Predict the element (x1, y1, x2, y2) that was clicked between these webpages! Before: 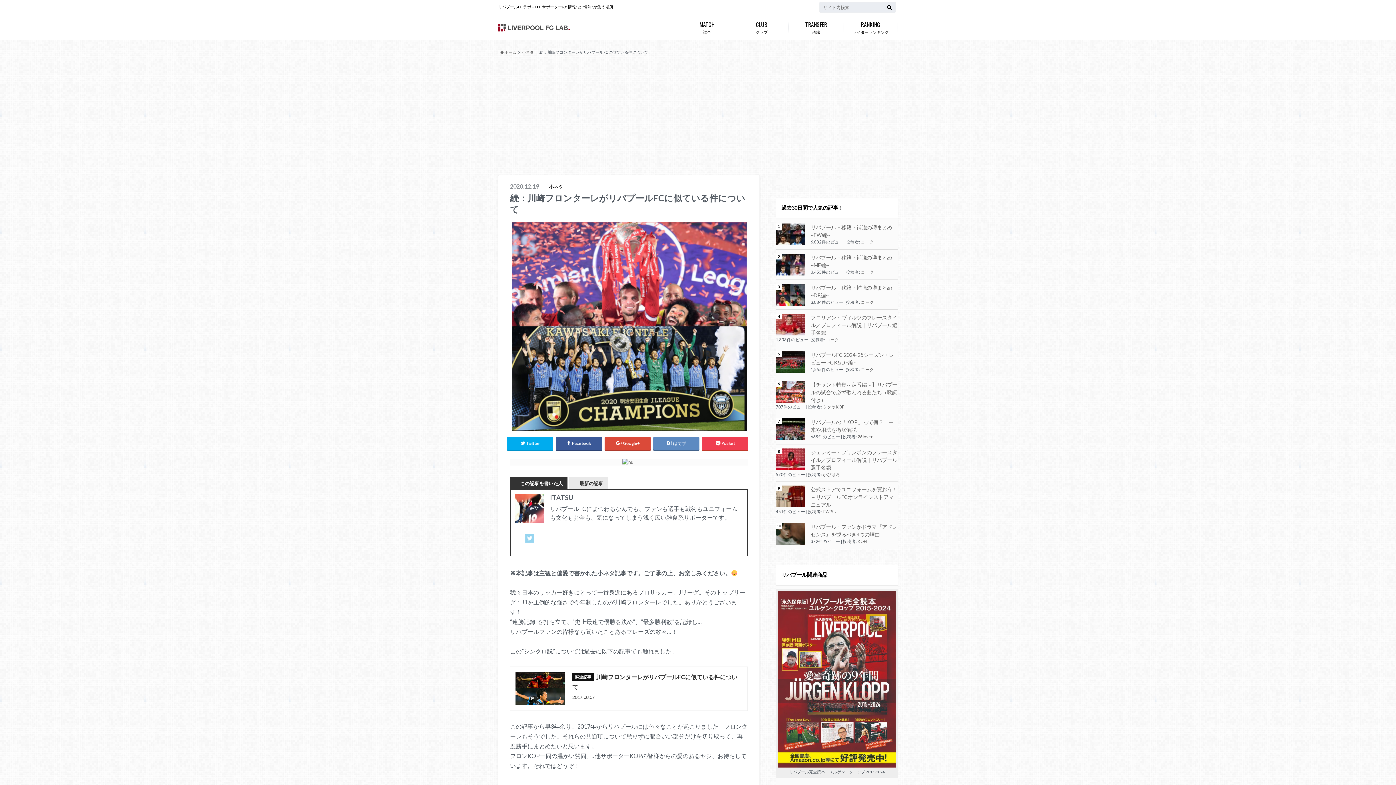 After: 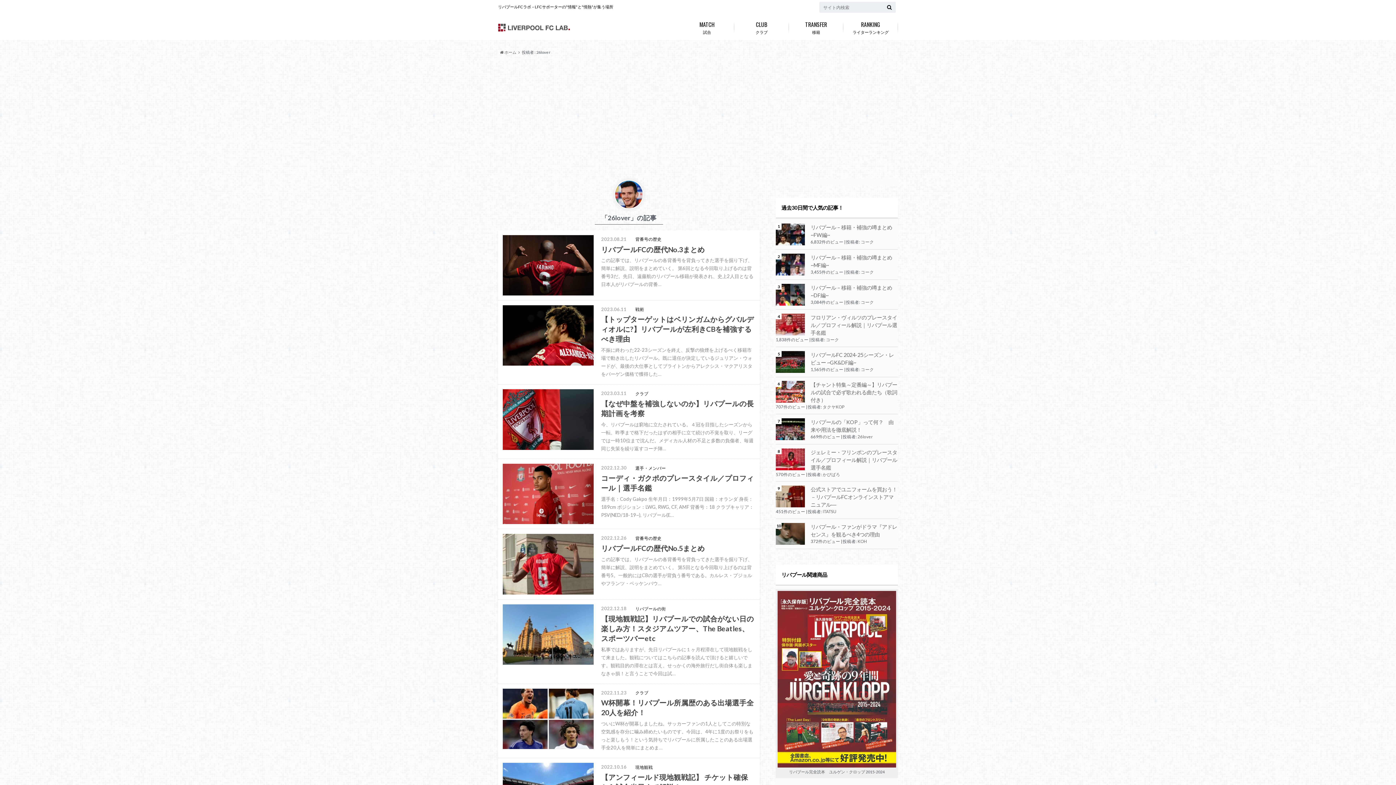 Action: label: 26lover bbox: (857, 434, 873, 439)